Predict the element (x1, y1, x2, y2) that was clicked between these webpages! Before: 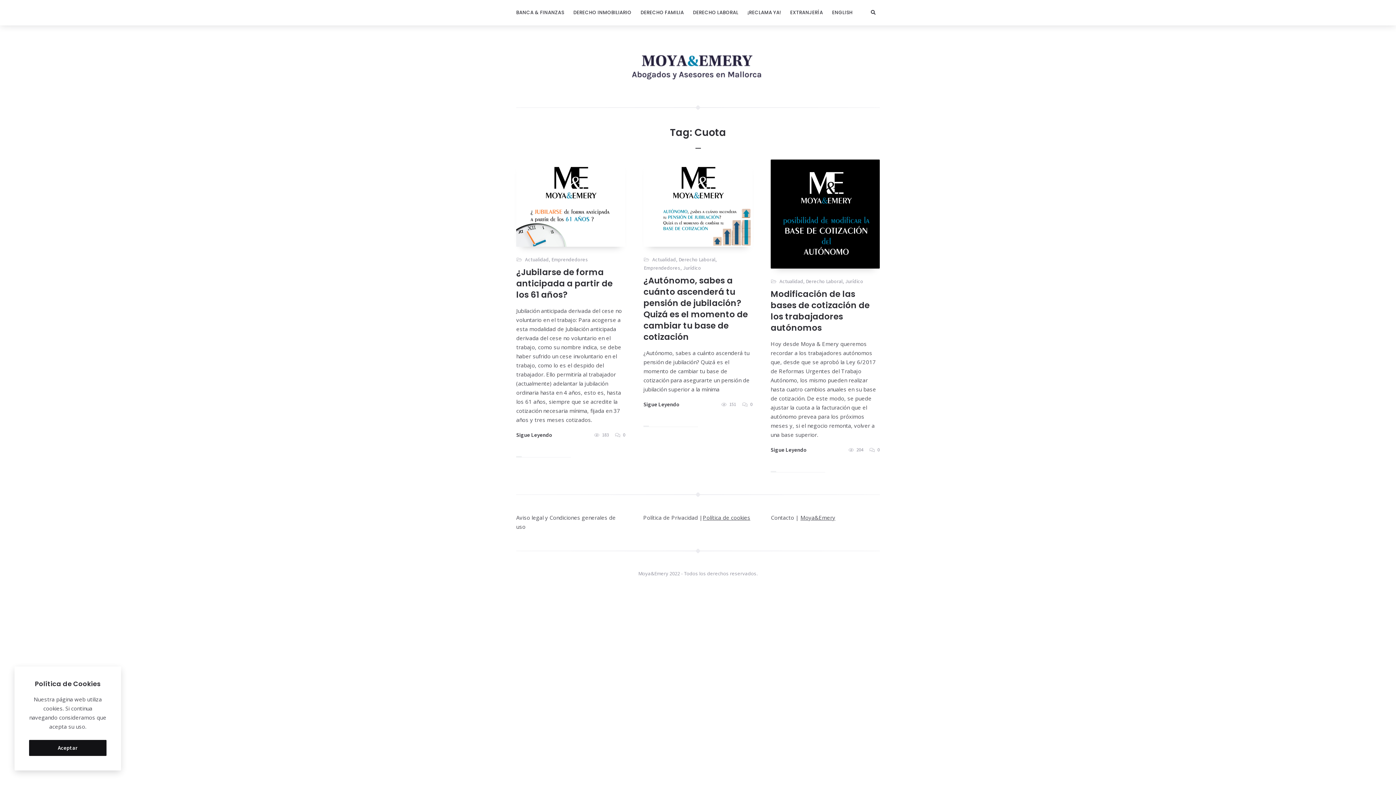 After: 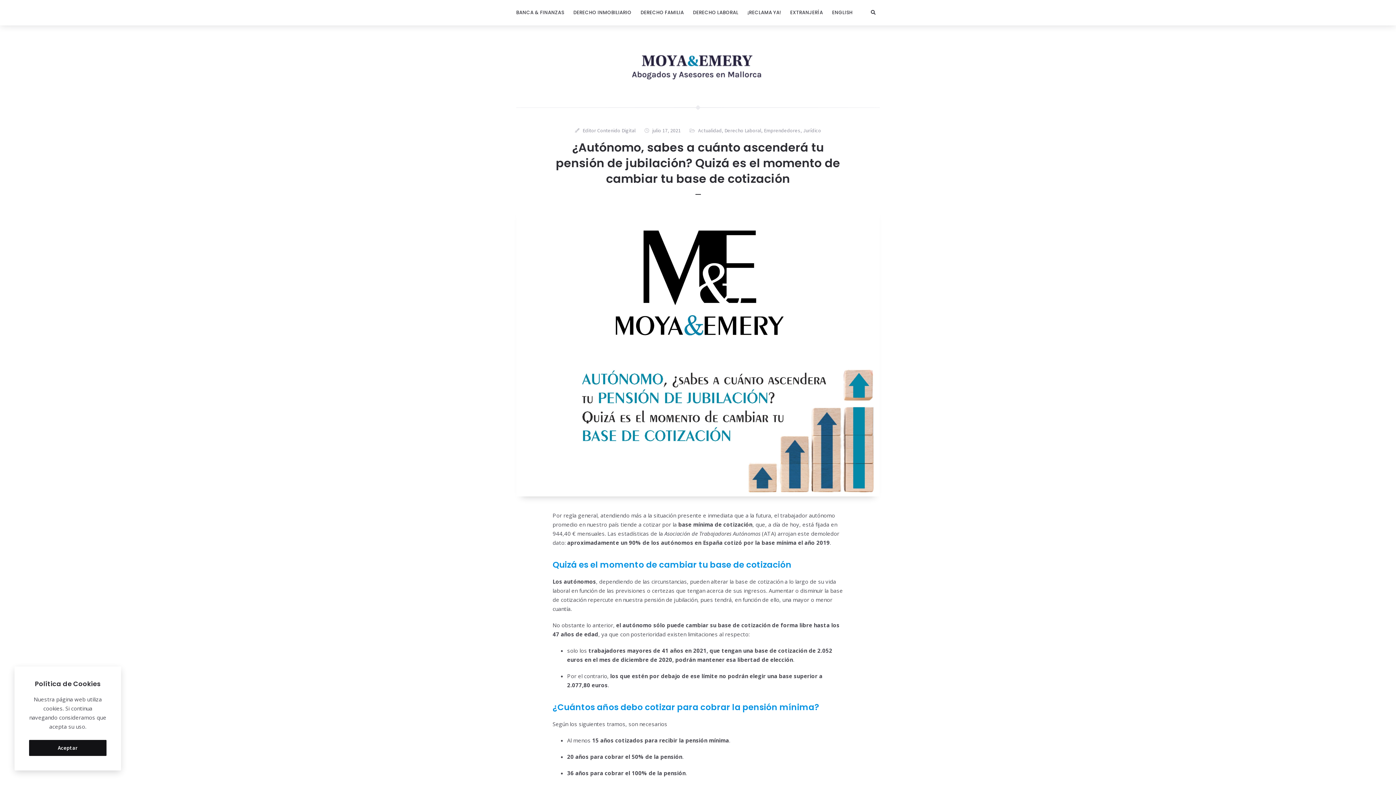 Action: bbox: (643, 400, 679, 409) label: Sigue Leyendo